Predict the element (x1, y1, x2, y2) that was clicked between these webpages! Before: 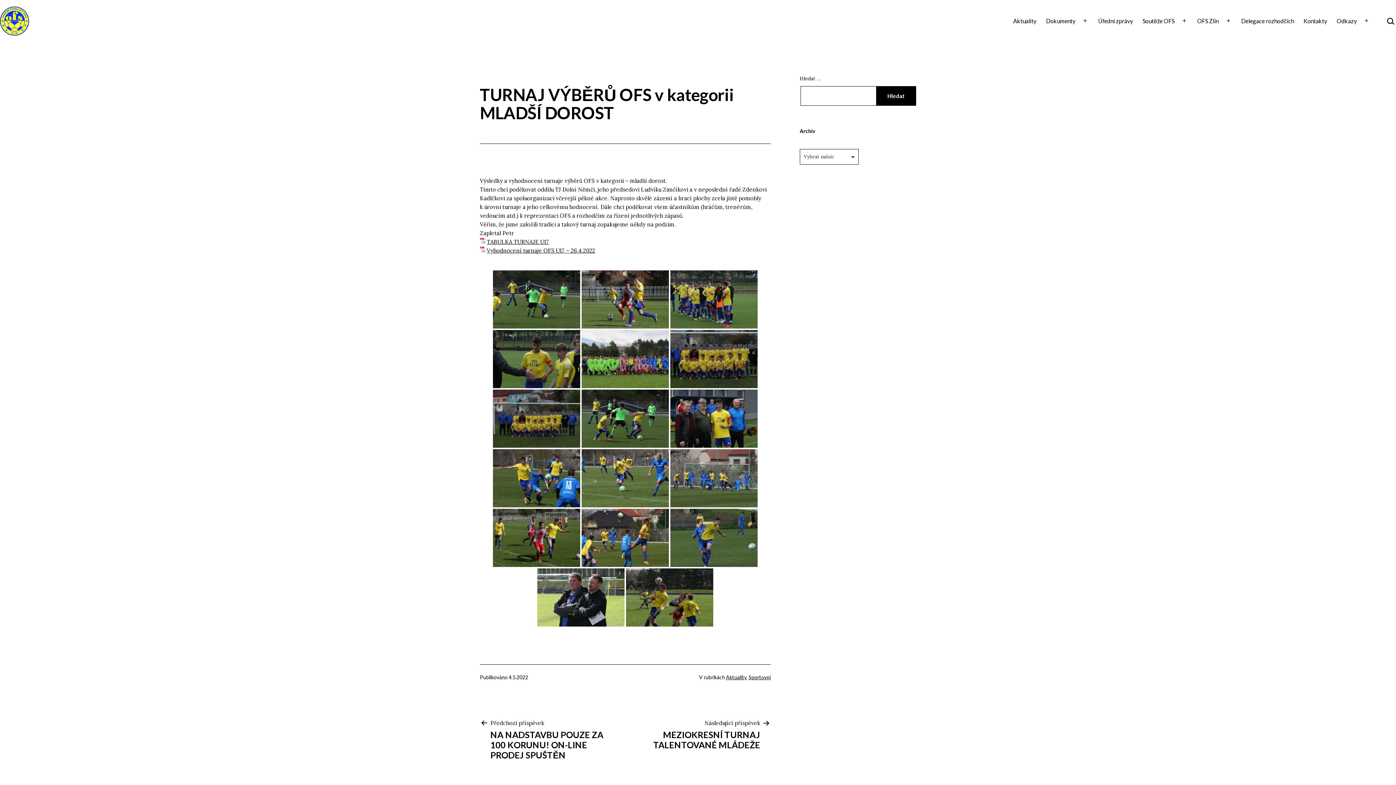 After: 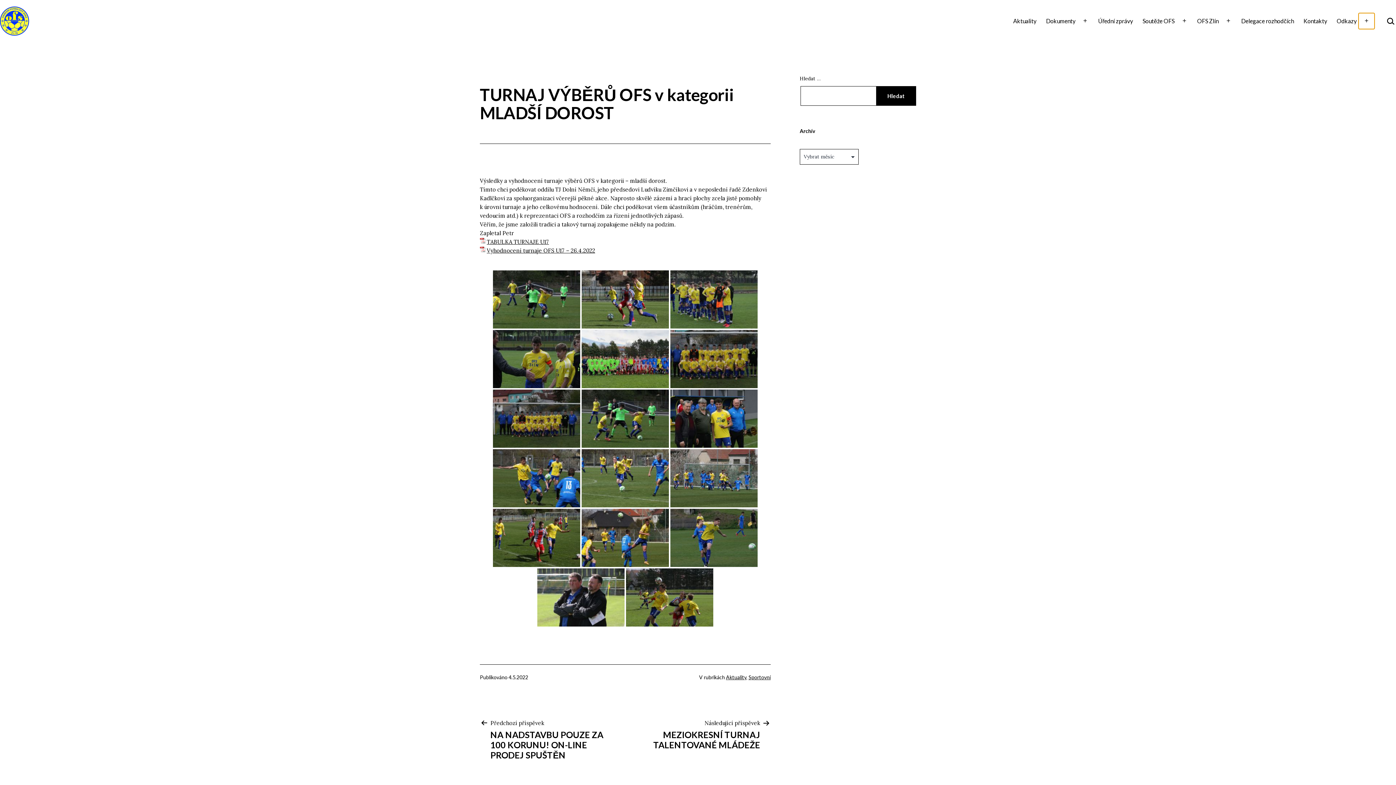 Action: bbox: (1358, 12, 1374, 29) label: Otevřít menu